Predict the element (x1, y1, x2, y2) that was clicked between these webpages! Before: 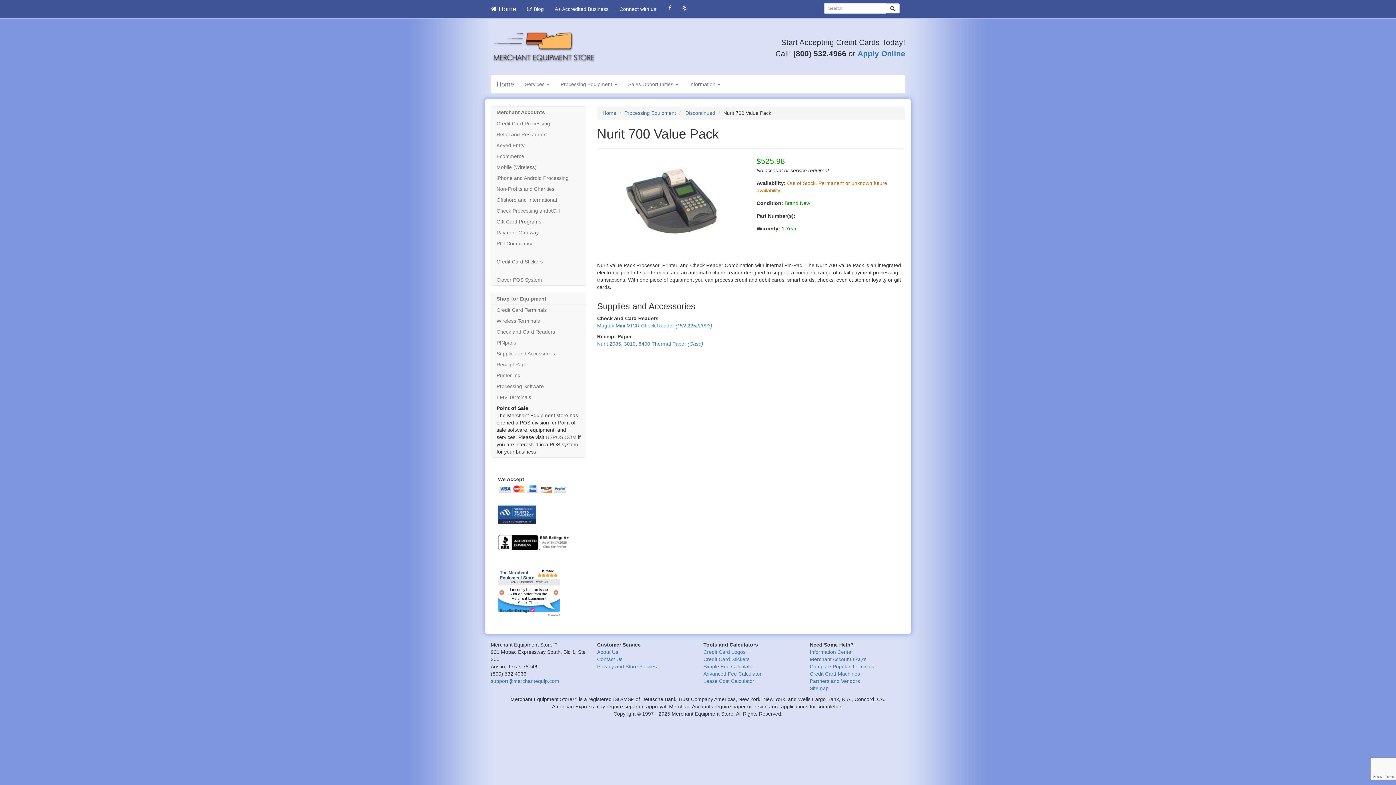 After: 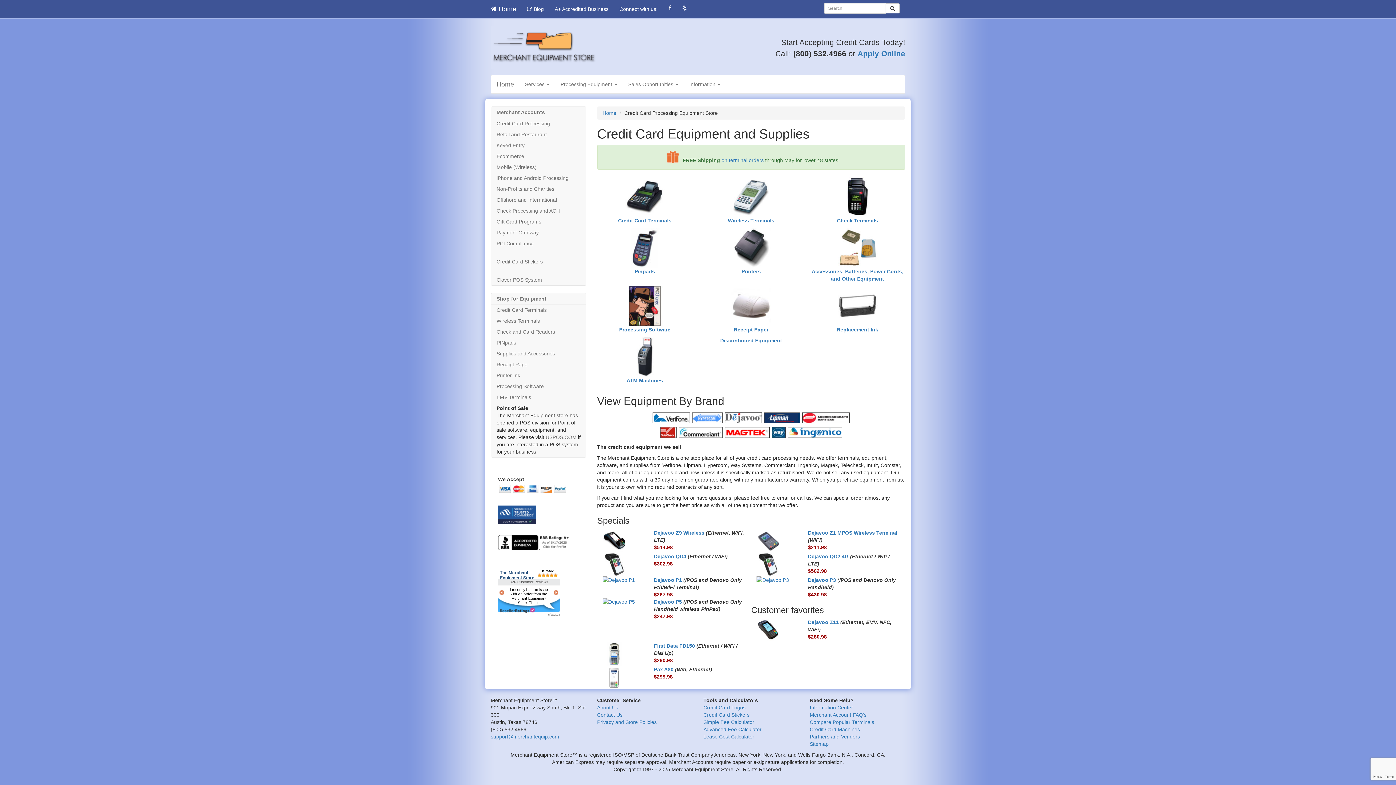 Action: label: Processing Equipment bbox: (624, 110, 676, 116)